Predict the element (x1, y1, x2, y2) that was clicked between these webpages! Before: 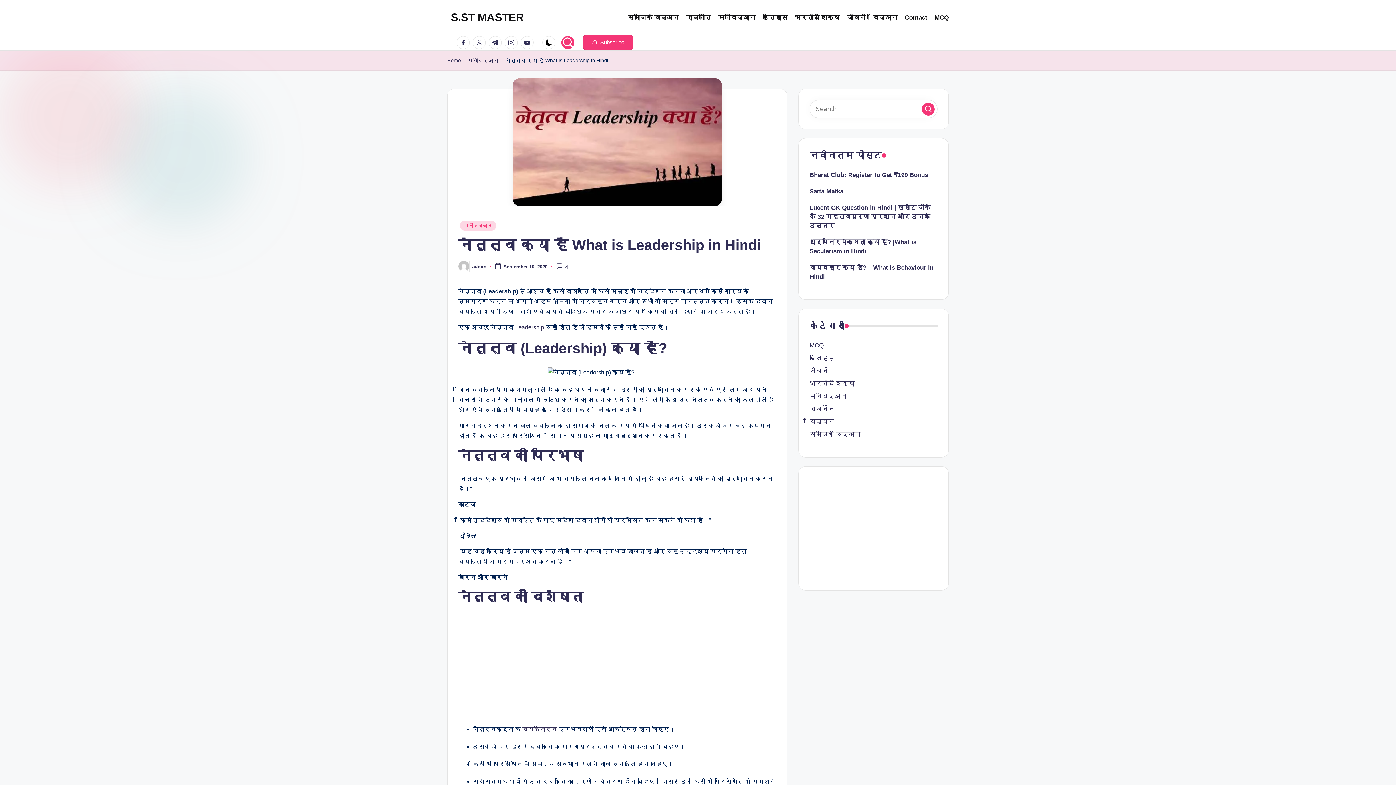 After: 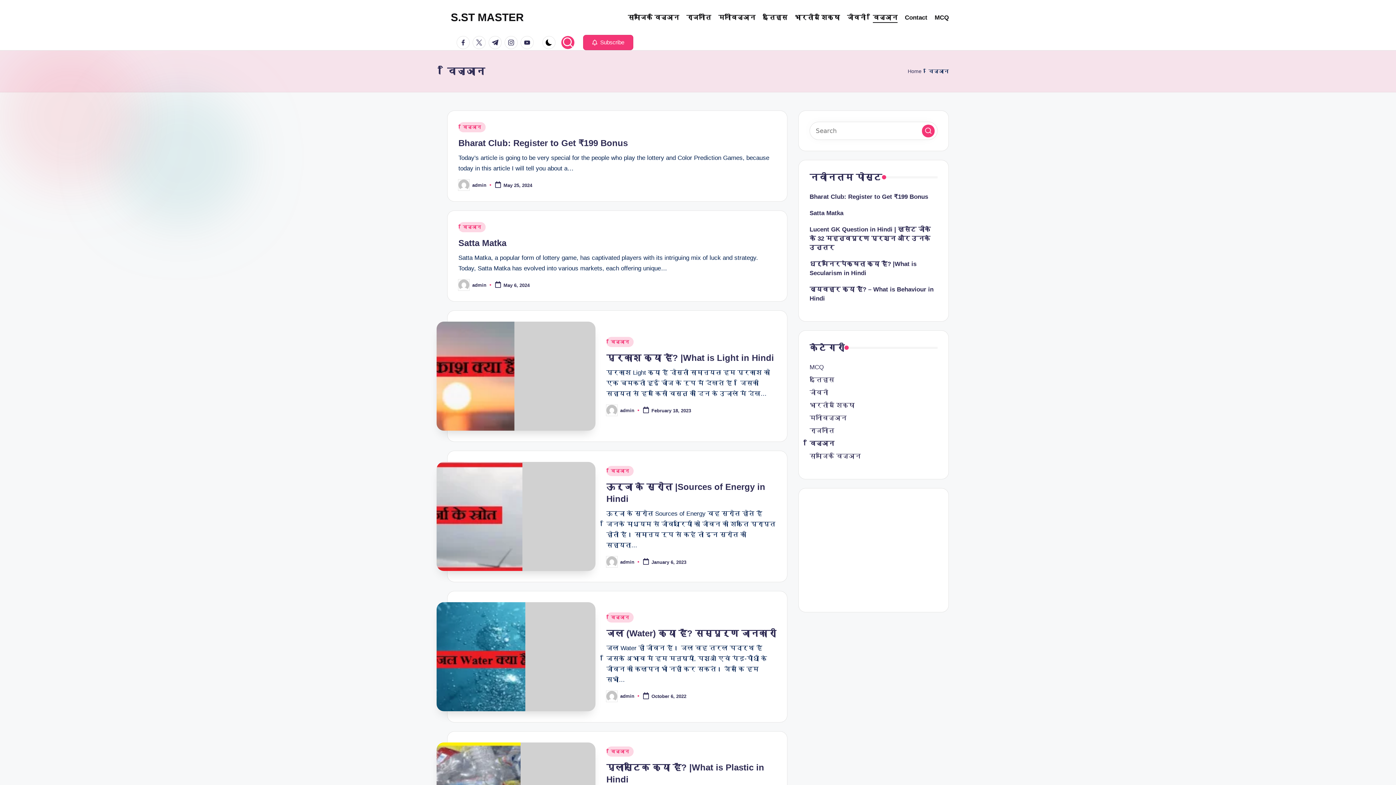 Action: label: विज्ञान bbox: (809, 417, 937, 426)